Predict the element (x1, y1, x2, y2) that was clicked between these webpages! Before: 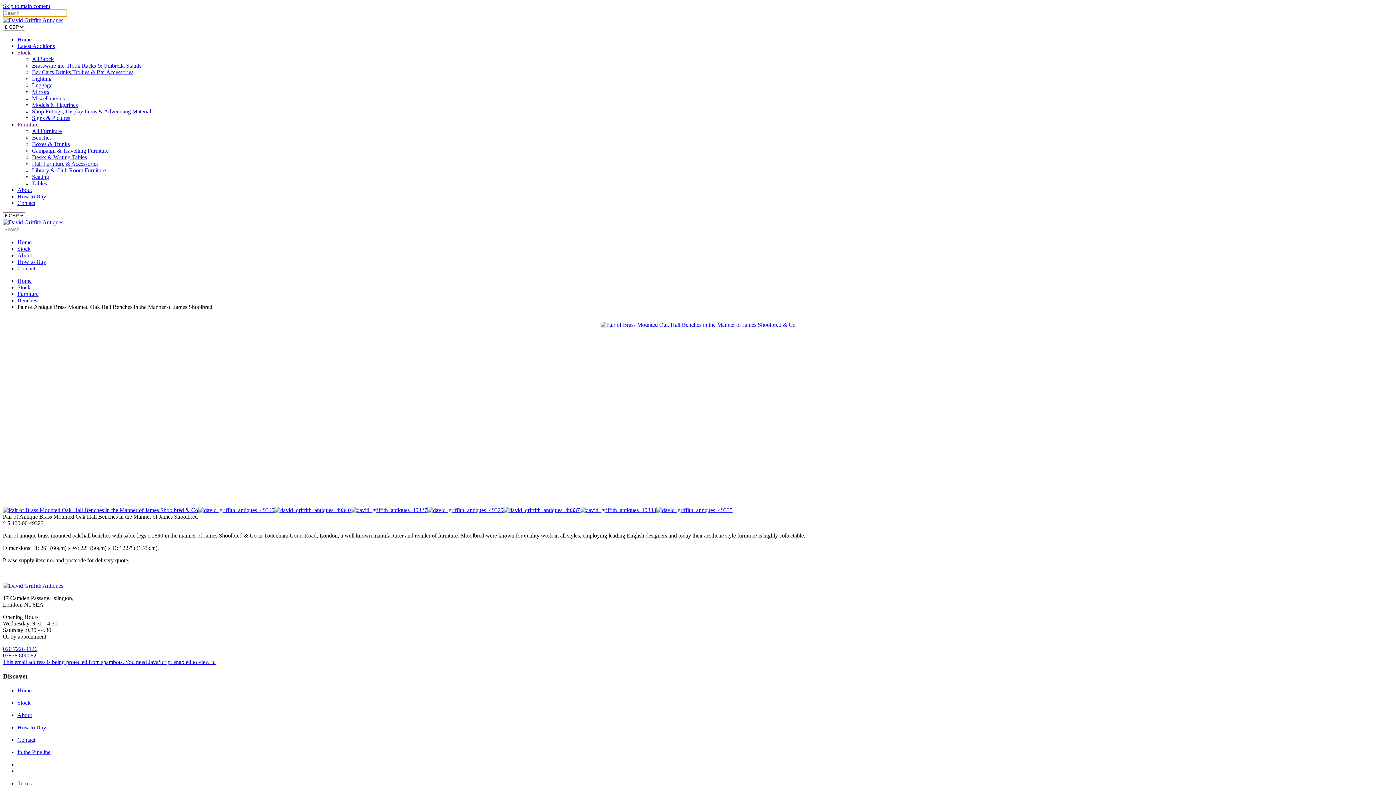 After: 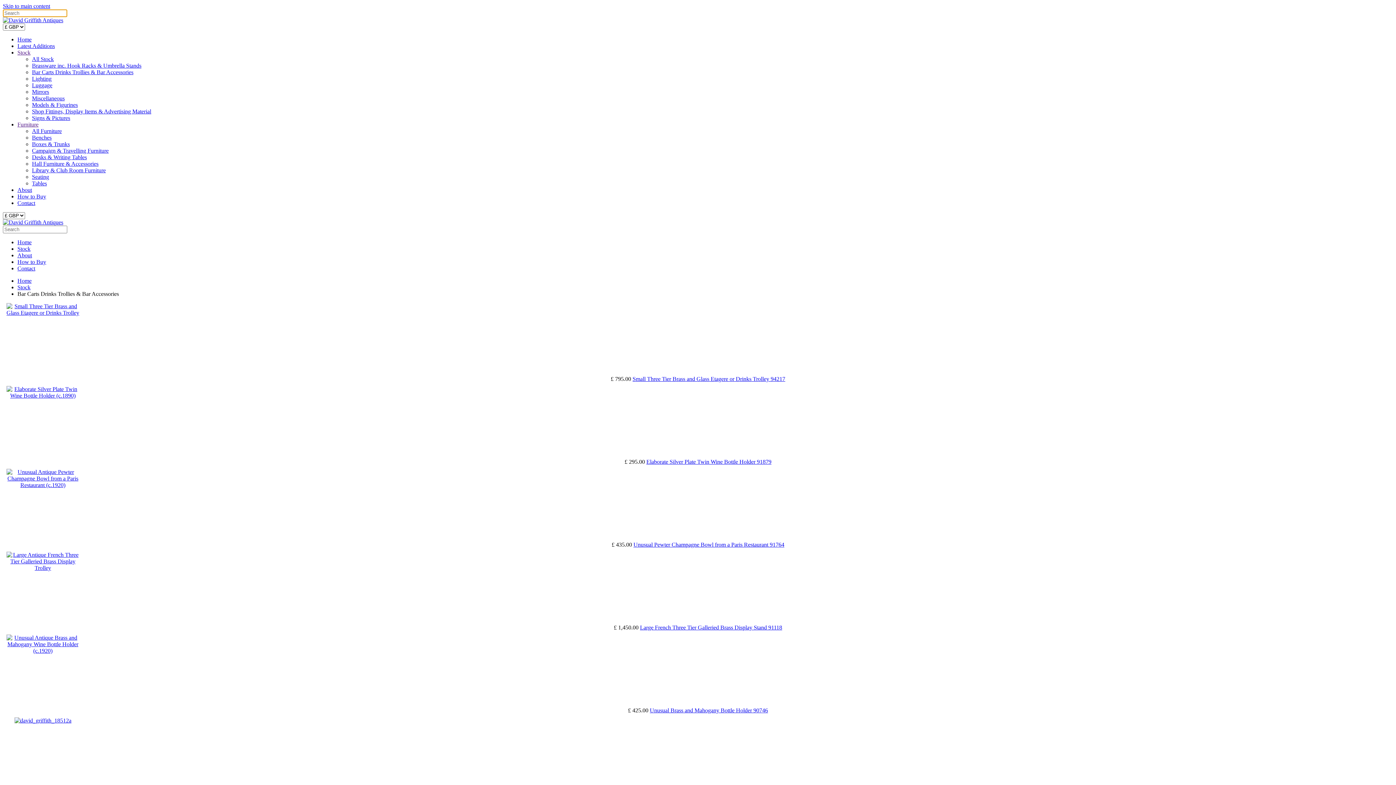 Action: bbox: (32, 69, 133, 75) label: Bar Carts Drinks Trollies & Bar Accessories